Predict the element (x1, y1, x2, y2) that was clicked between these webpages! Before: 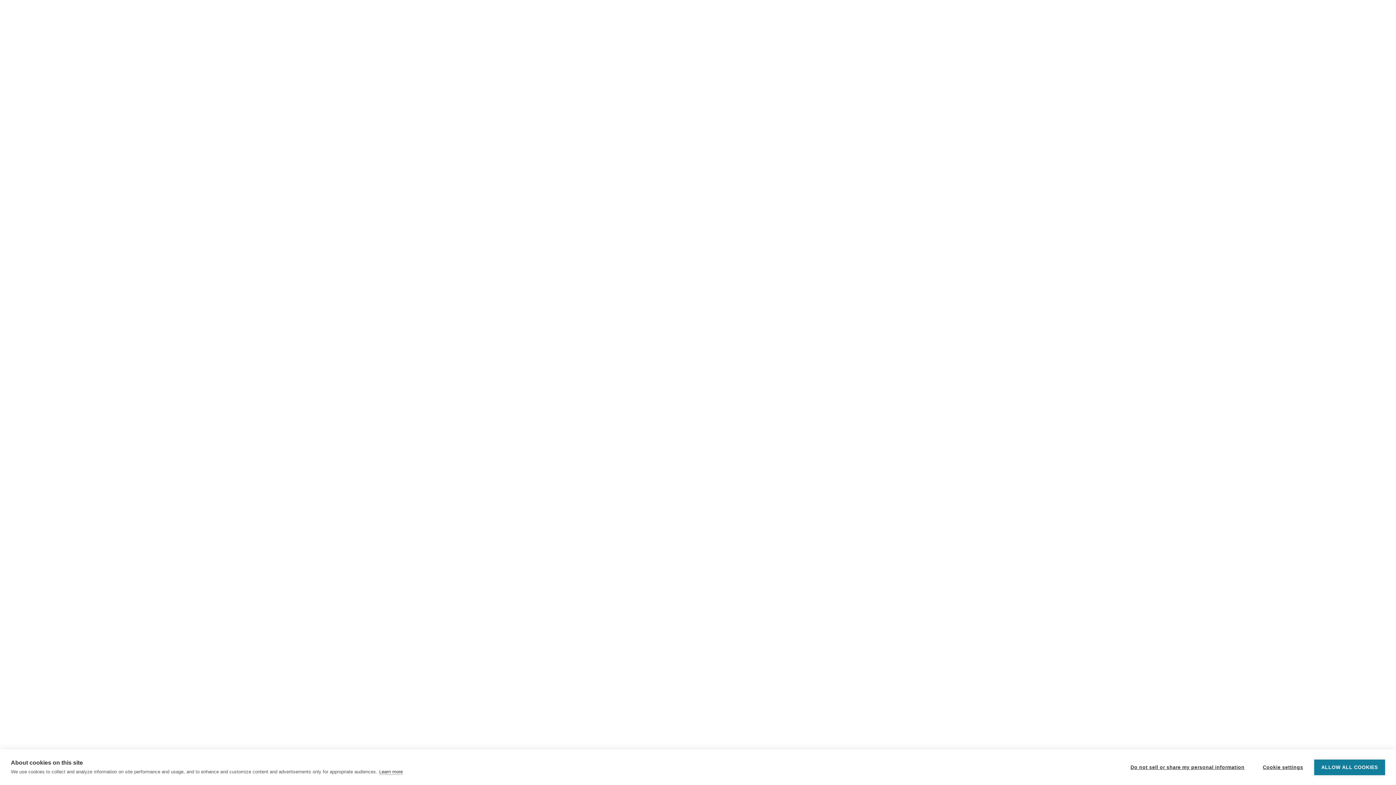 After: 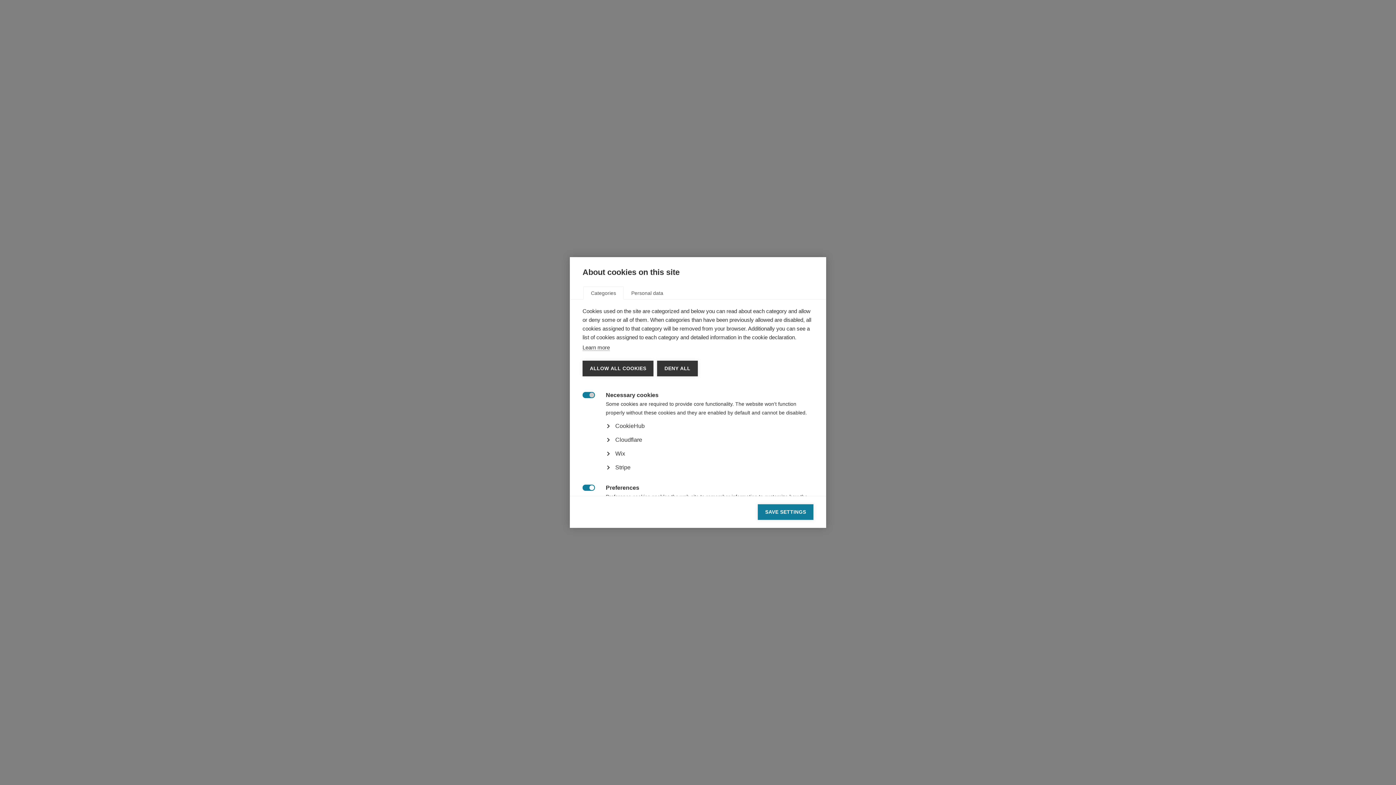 Action: label: Cookie settings bbox: (1255, 759, 1310, 775)